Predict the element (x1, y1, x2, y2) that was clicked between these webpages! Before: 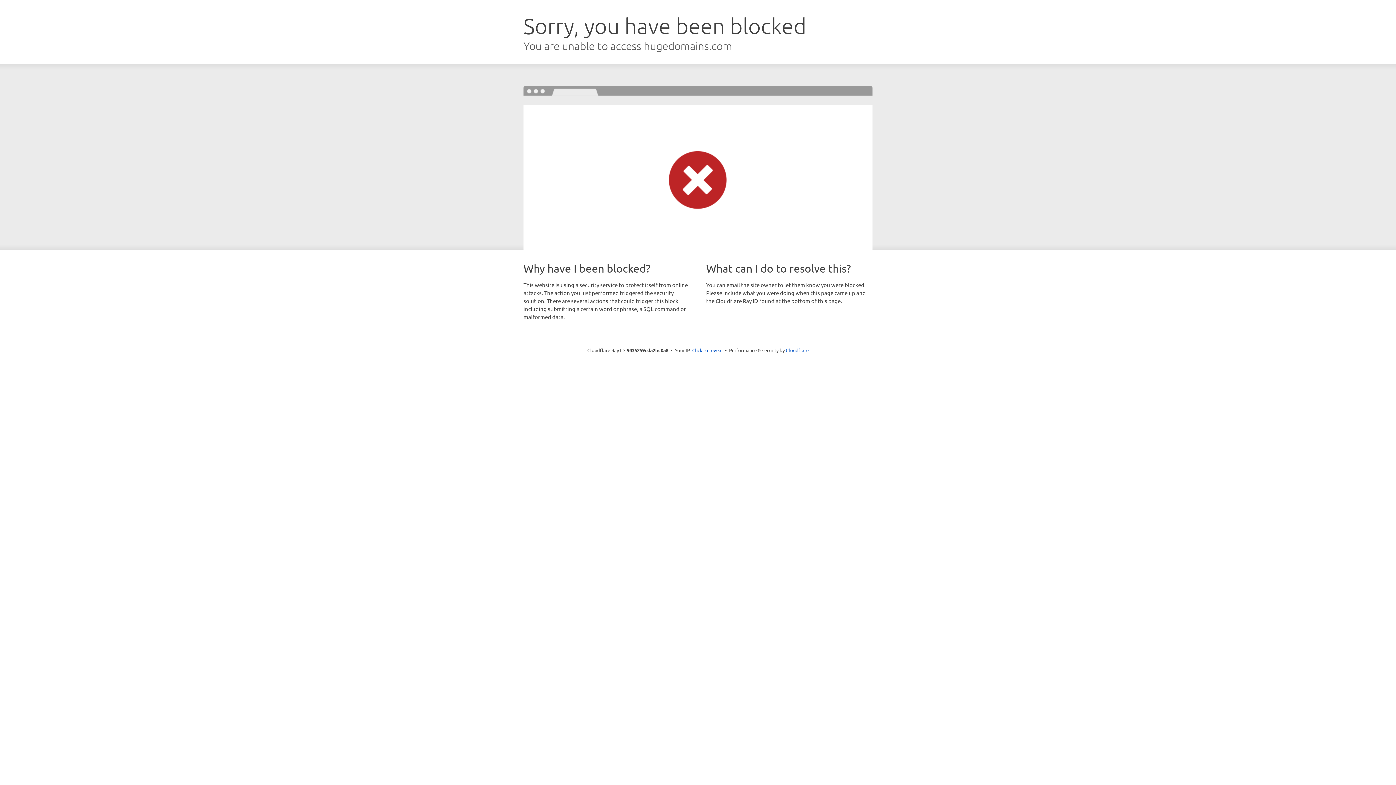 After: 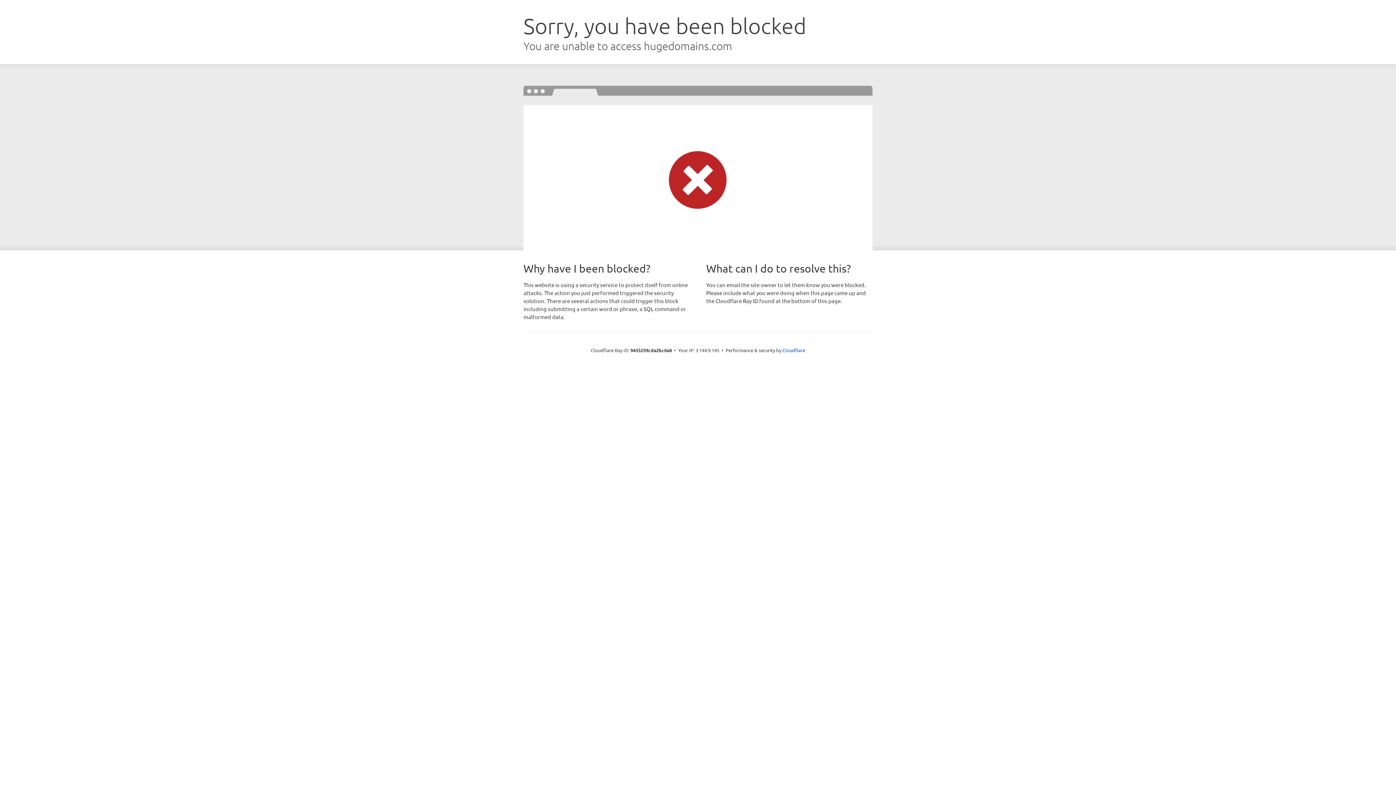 Action: label: Click to reveal bbox: (692, 346, 722, 353)